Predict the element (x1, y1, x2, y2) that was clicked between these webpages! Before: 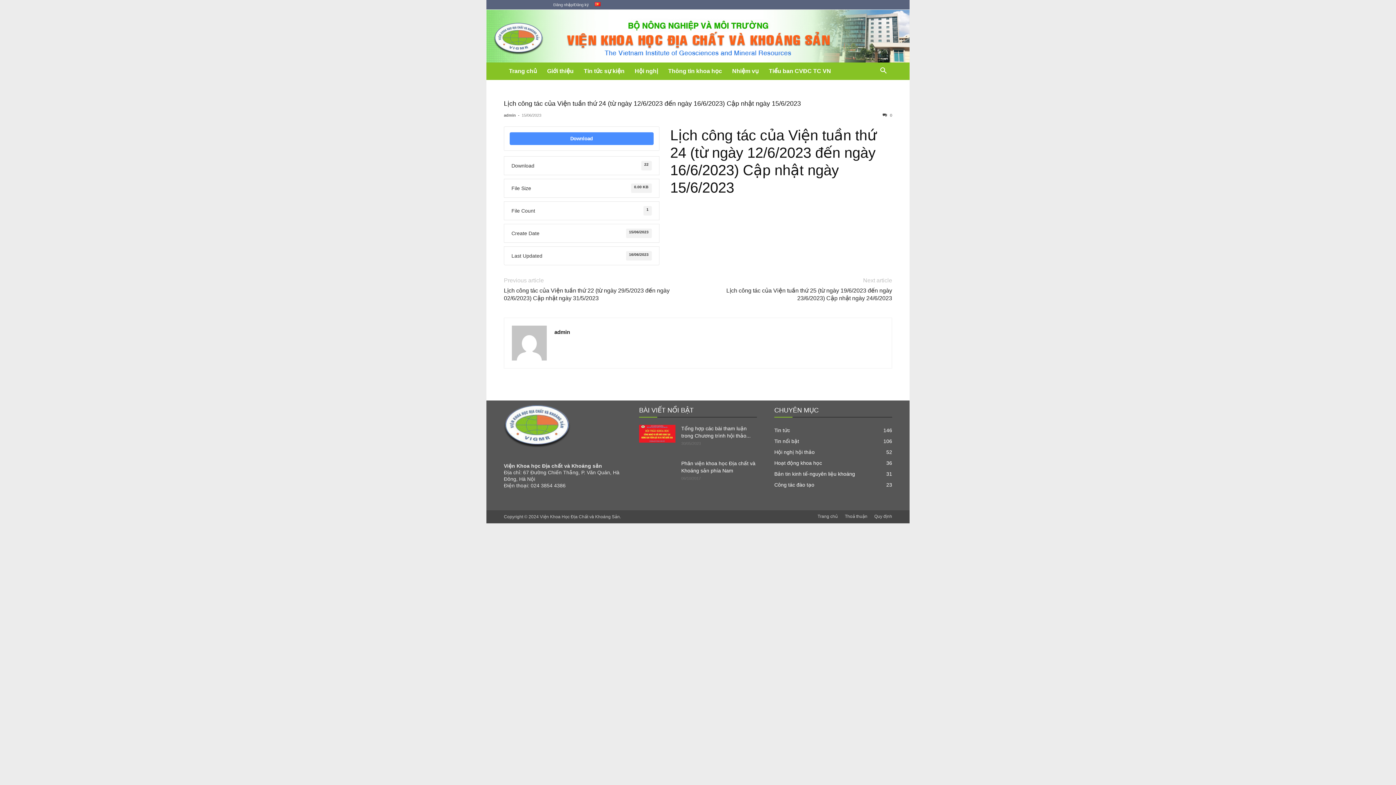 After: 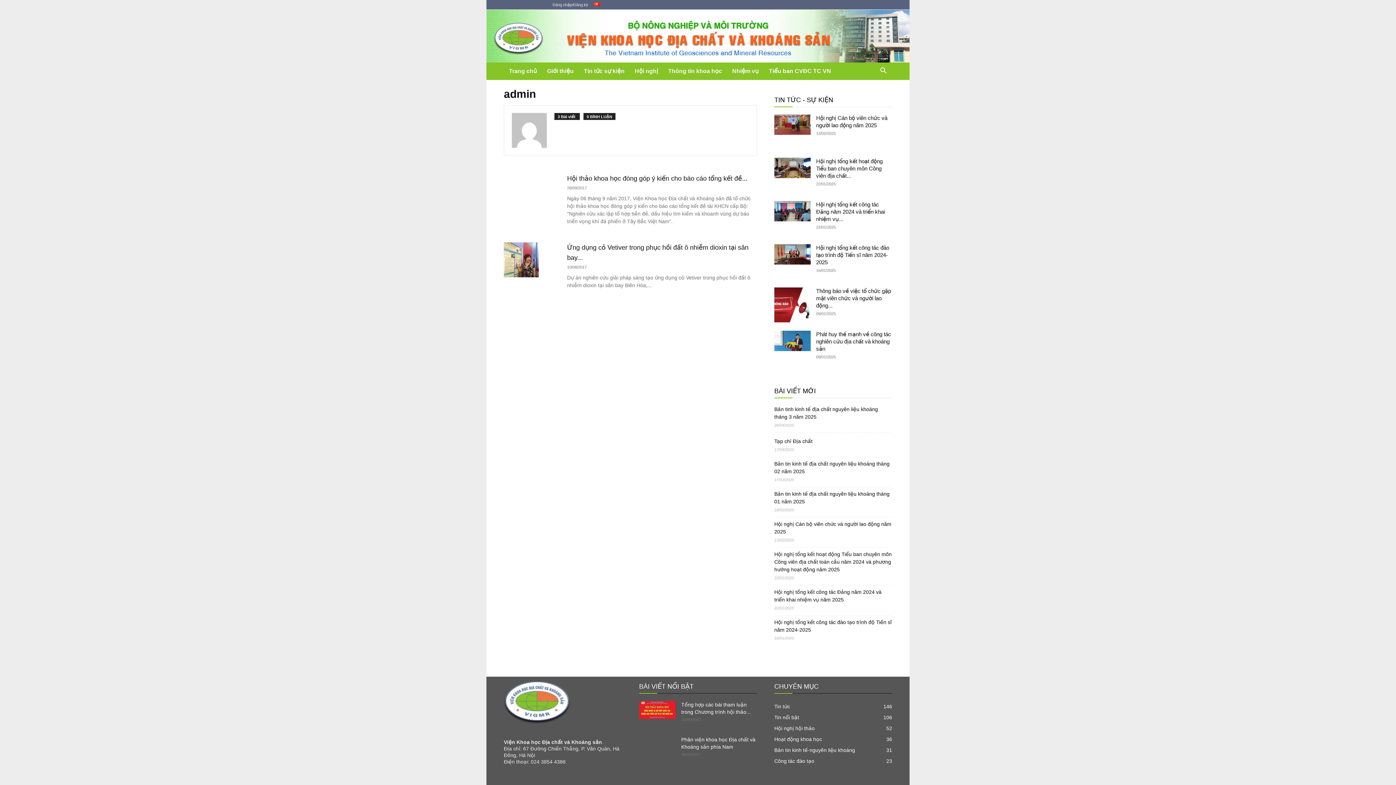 Action: bbox: (504, 113, 516, 117) label: admin